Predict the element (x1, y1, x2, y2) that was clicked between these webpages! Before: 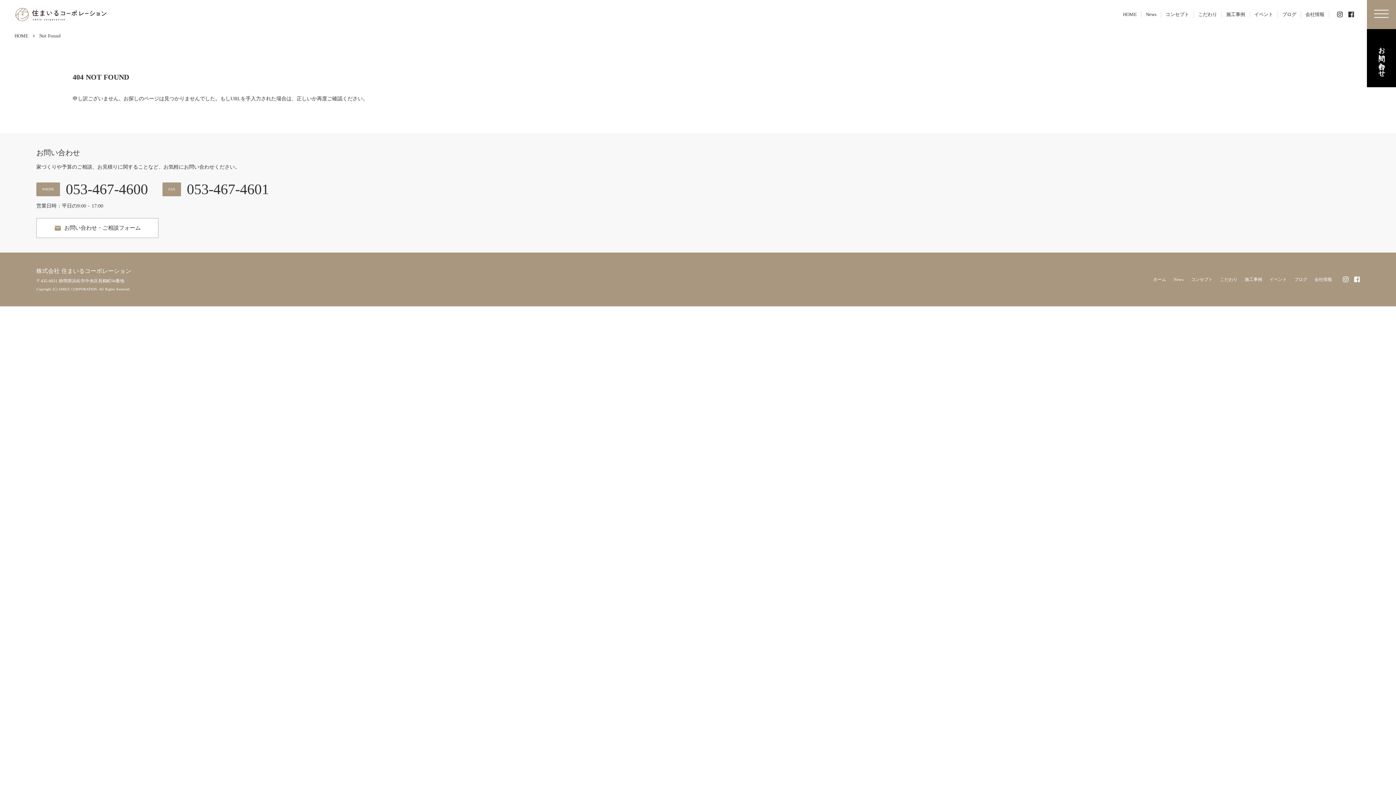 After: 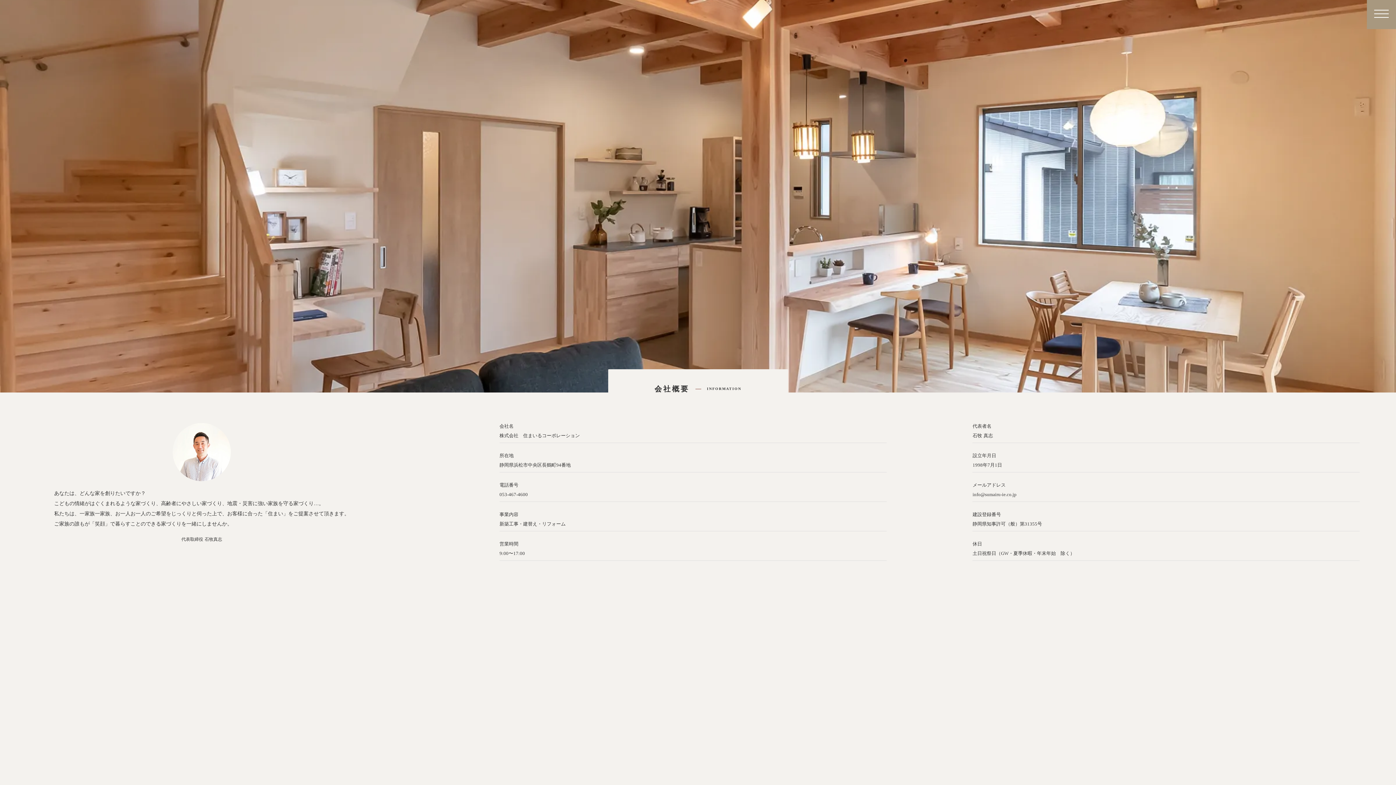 Action: label: 会社情報 bbox: (1305, 11, 1329, 17)